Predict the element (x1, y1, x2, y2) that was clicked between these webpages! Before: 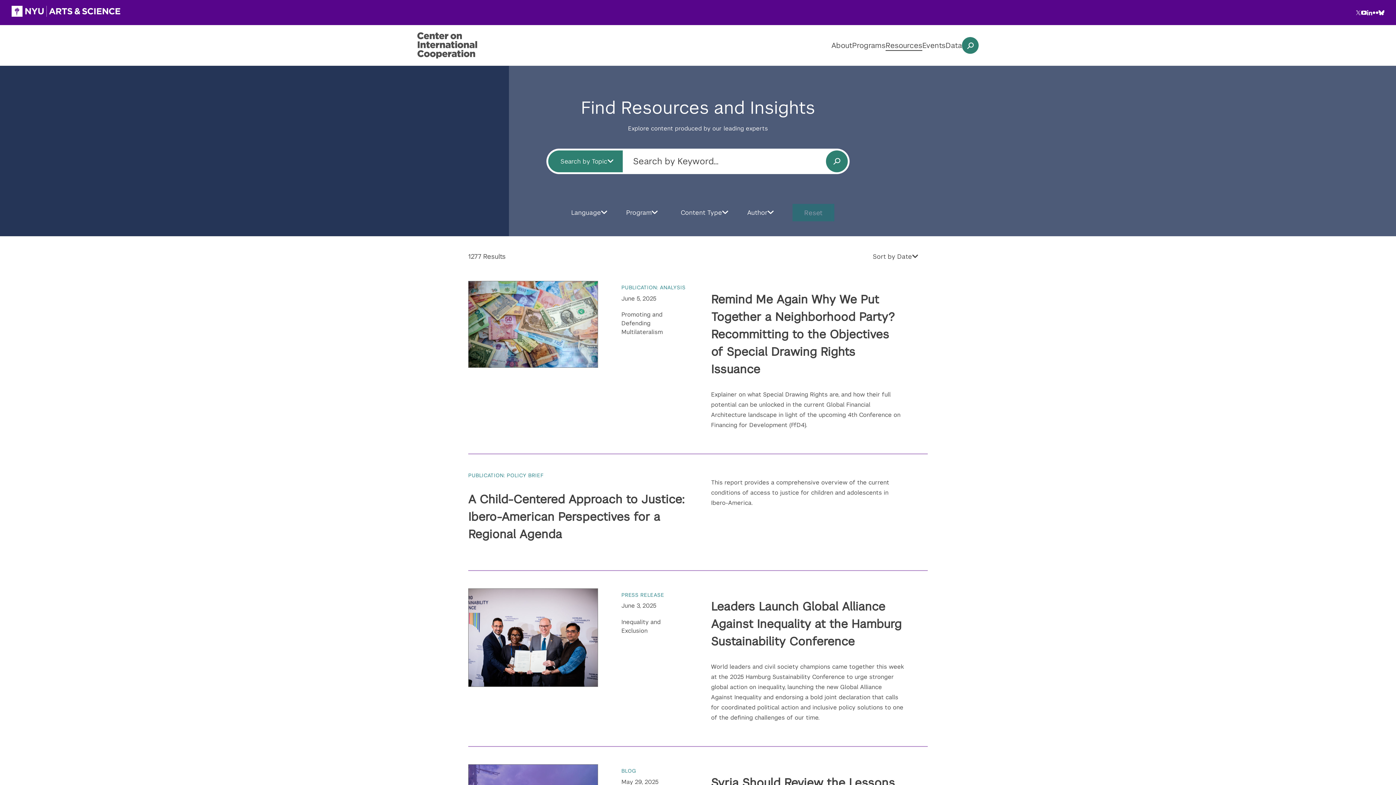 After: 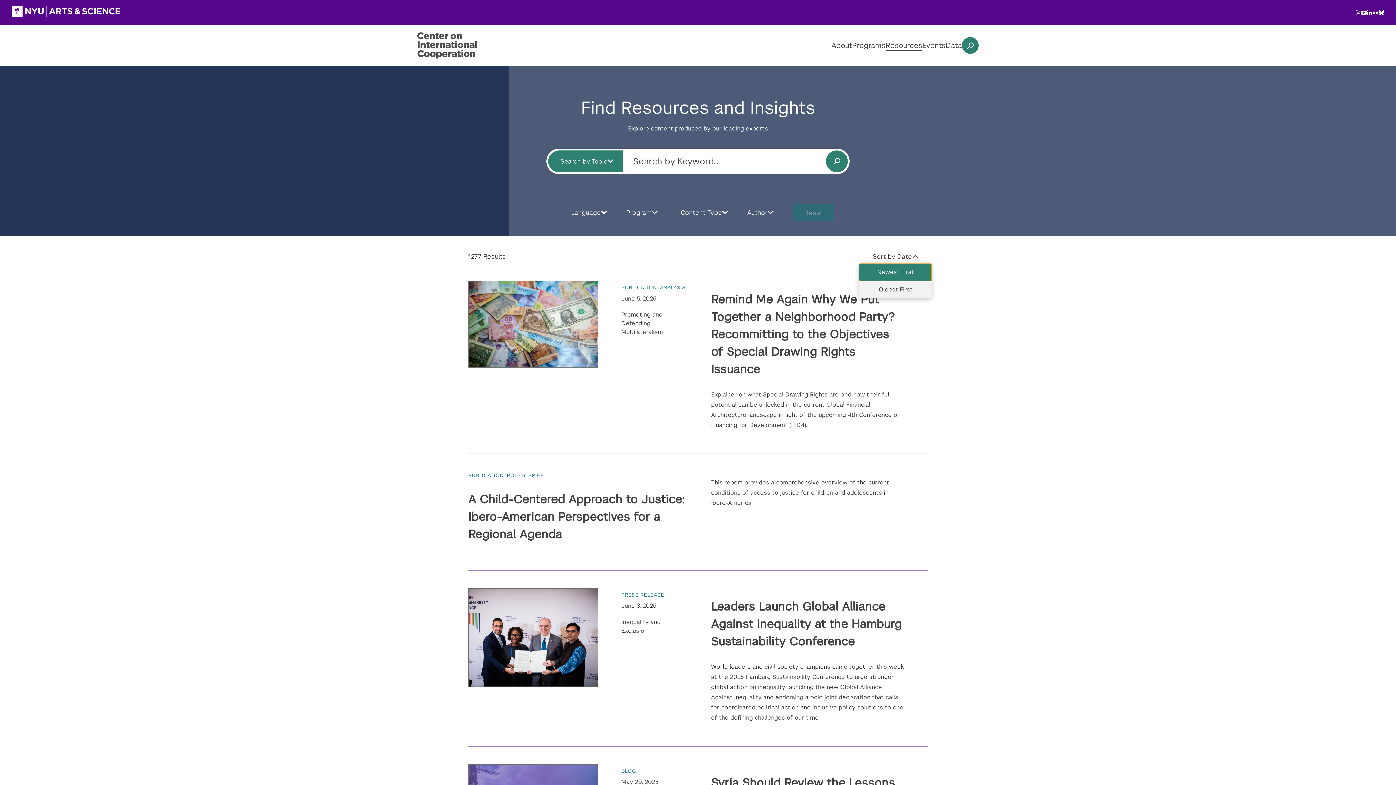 Action: bbox: (863, 249, 928, 263) label: Sort by Date